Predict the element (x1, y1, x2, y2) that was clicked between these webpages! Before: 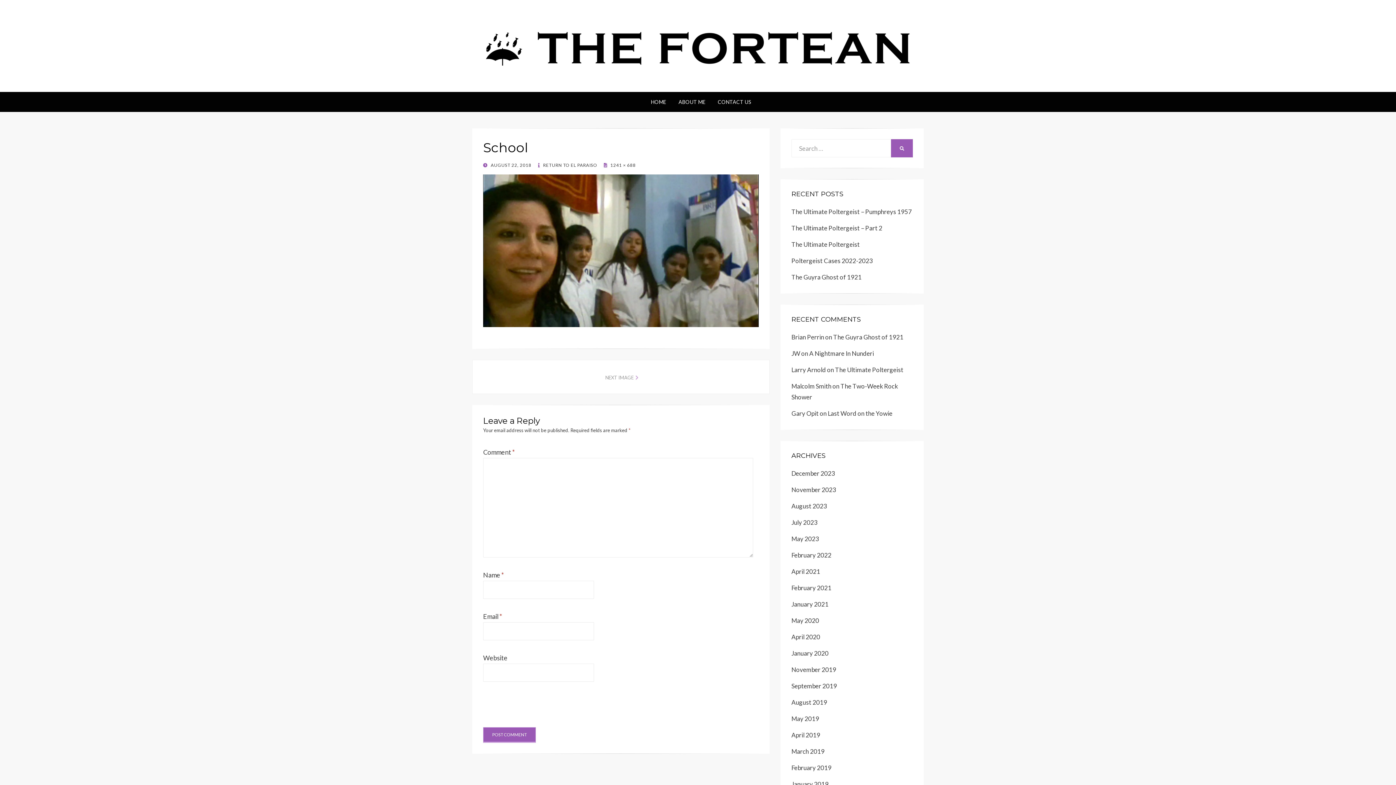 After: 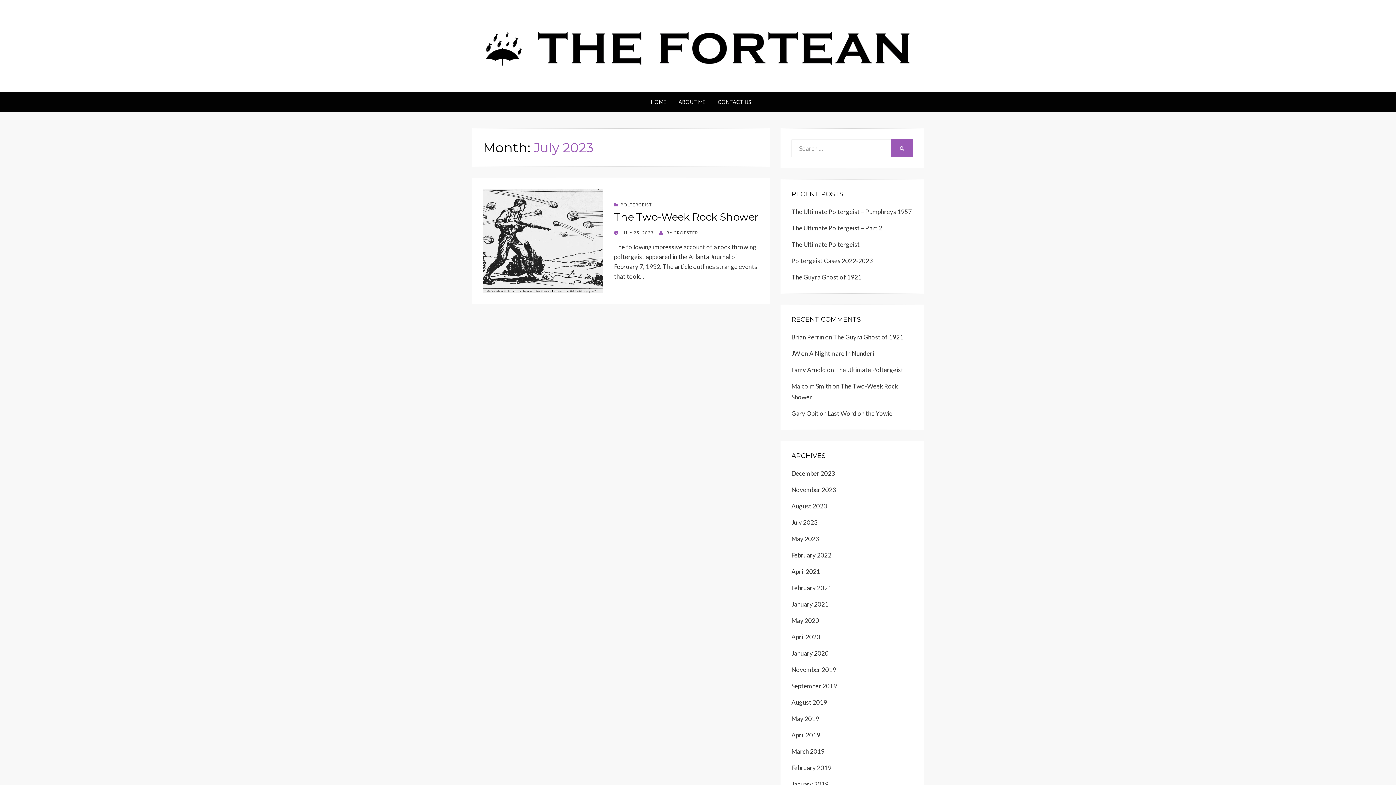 Action: bbox: (791, 518, 817, 526) label: July 2023